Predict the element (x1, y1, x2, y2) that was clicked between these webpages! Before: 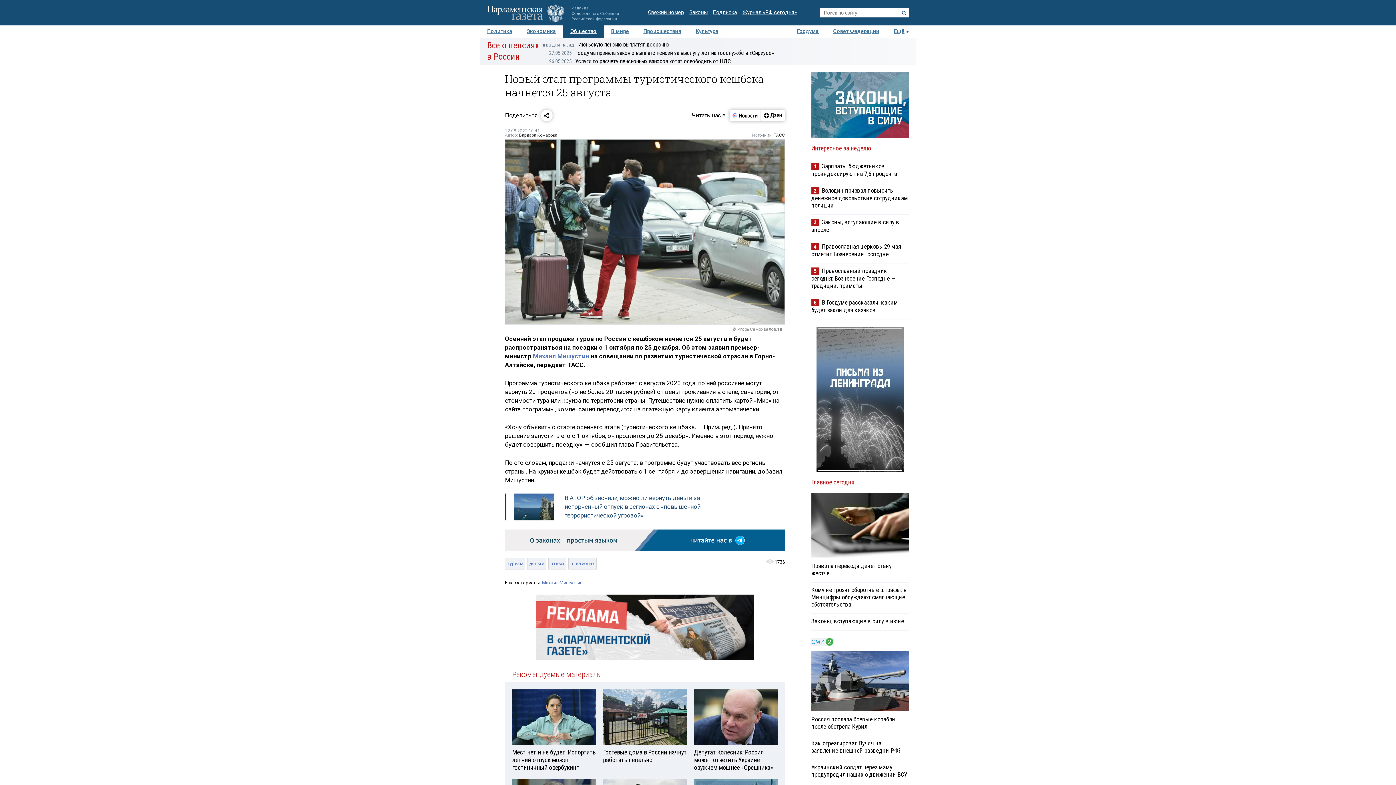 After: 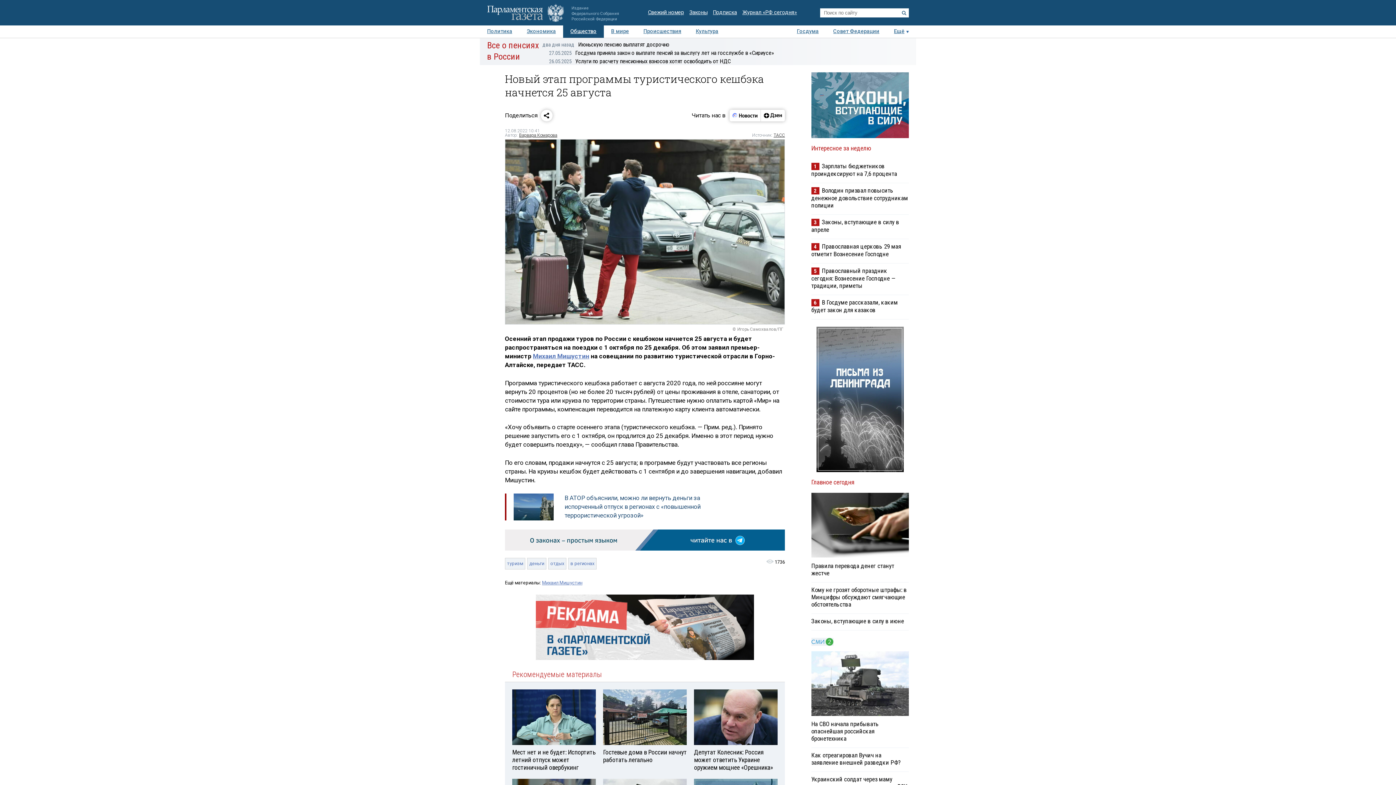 Action: label: Россия послала боевые корабли после обстрела Курил bbox: (811, 712, 909, 736)